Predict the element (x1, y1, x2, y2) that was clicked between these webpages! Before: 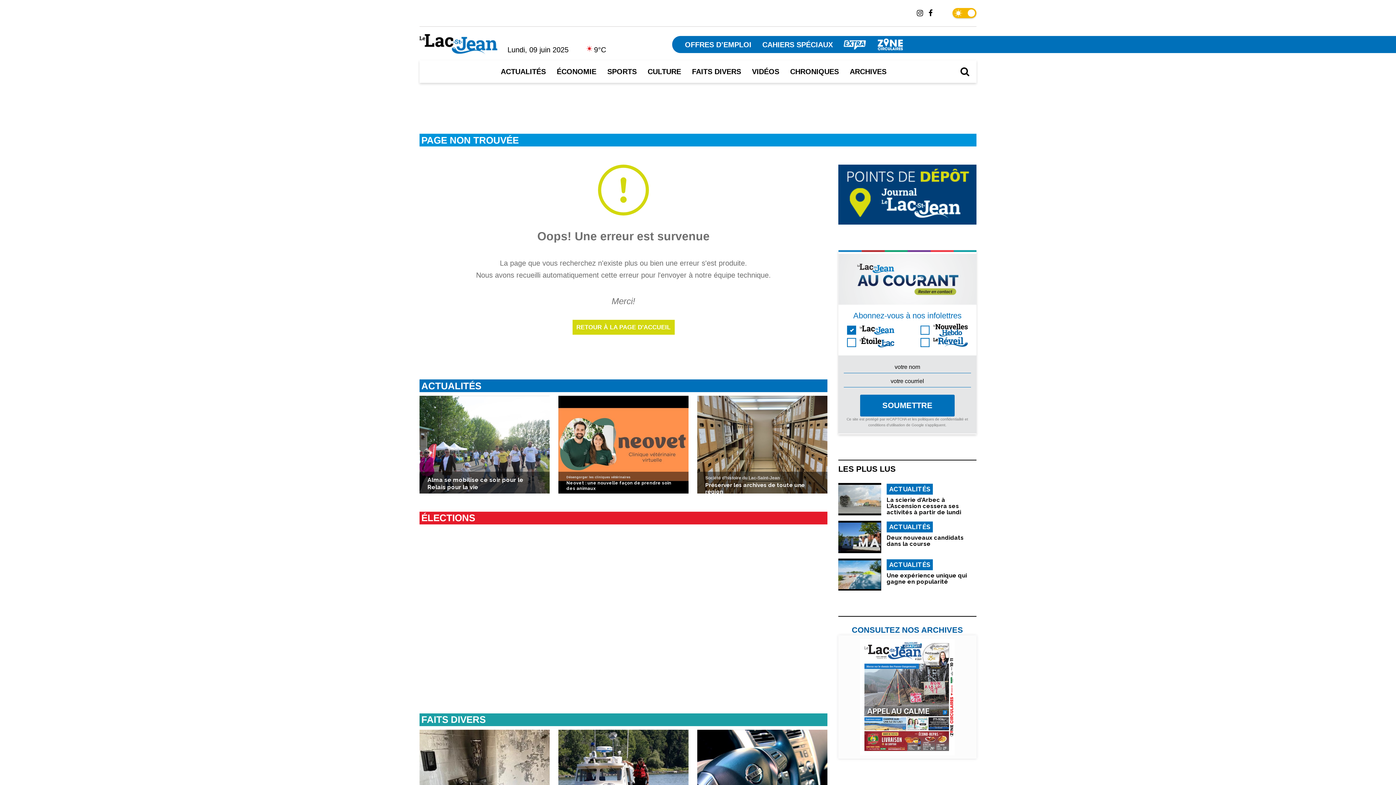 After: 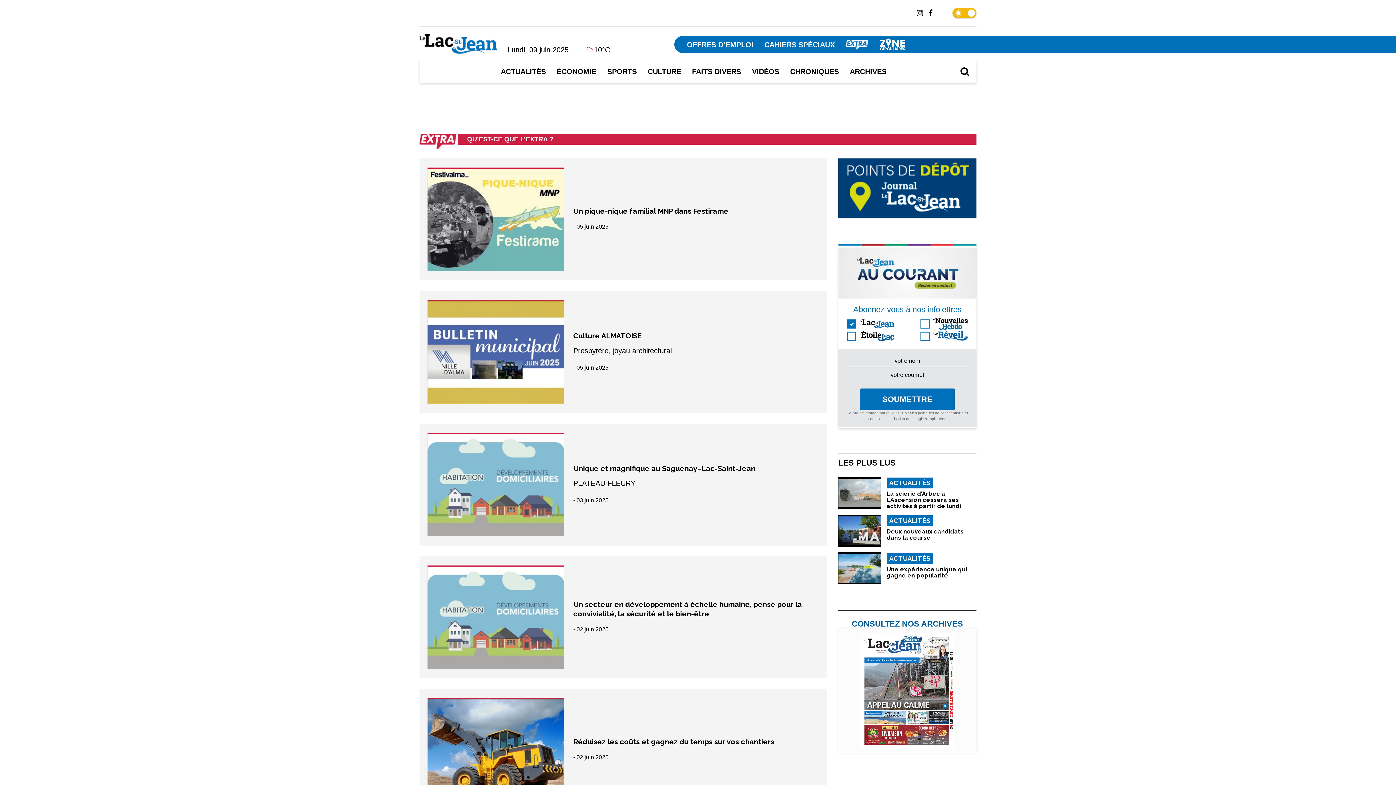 Action: bbox: (844, 40, 866, 48)